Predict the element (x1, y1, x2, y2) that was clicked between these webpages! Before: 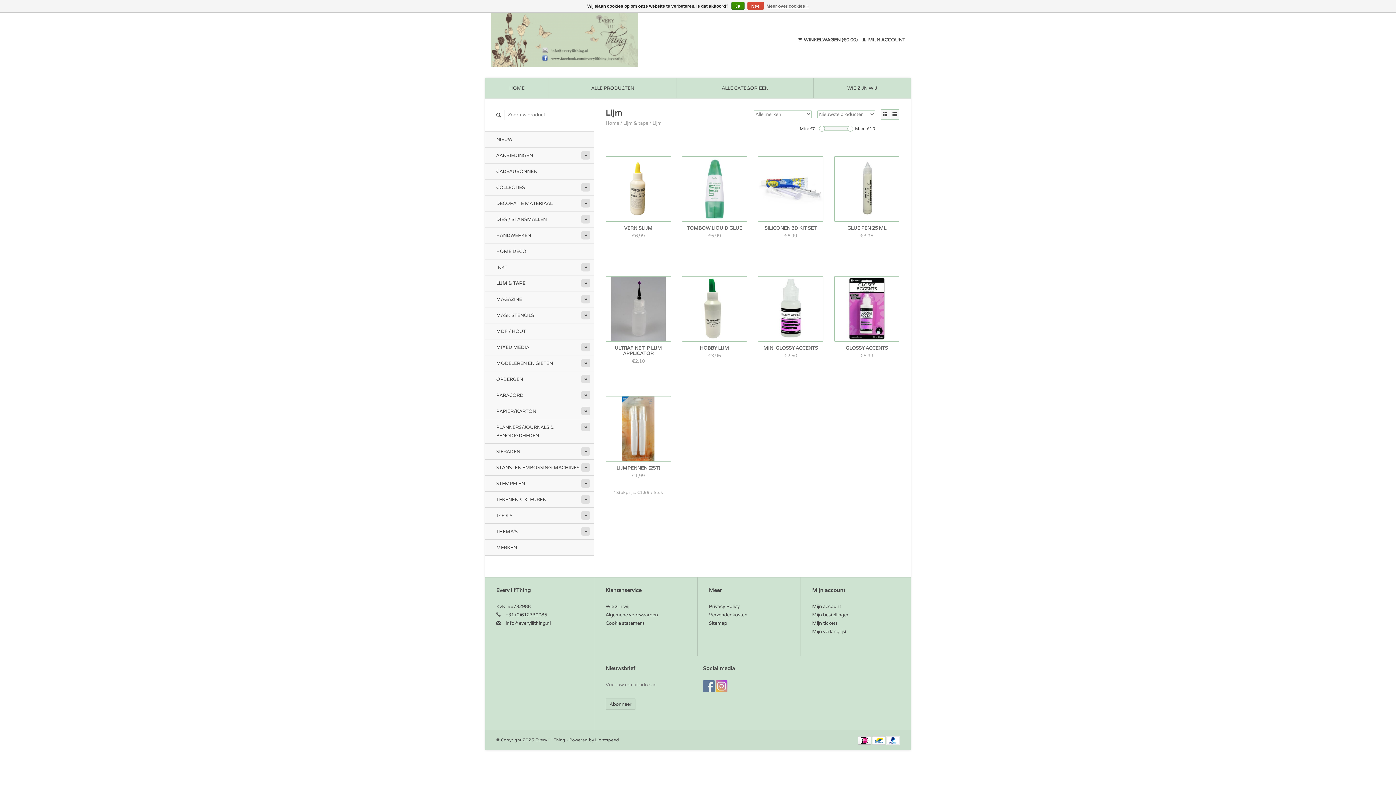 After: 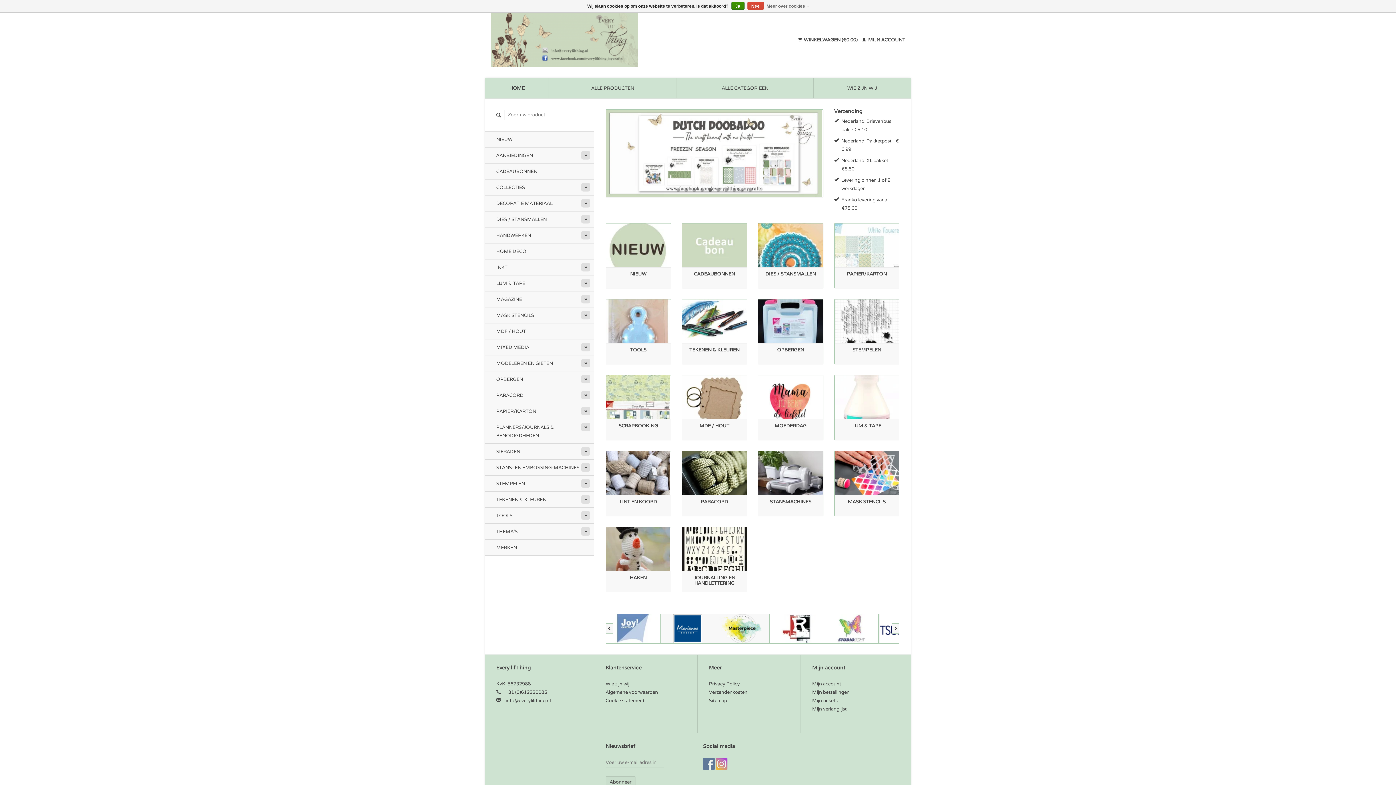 Action: bbox: (605, 120, 619, 126) label: Home